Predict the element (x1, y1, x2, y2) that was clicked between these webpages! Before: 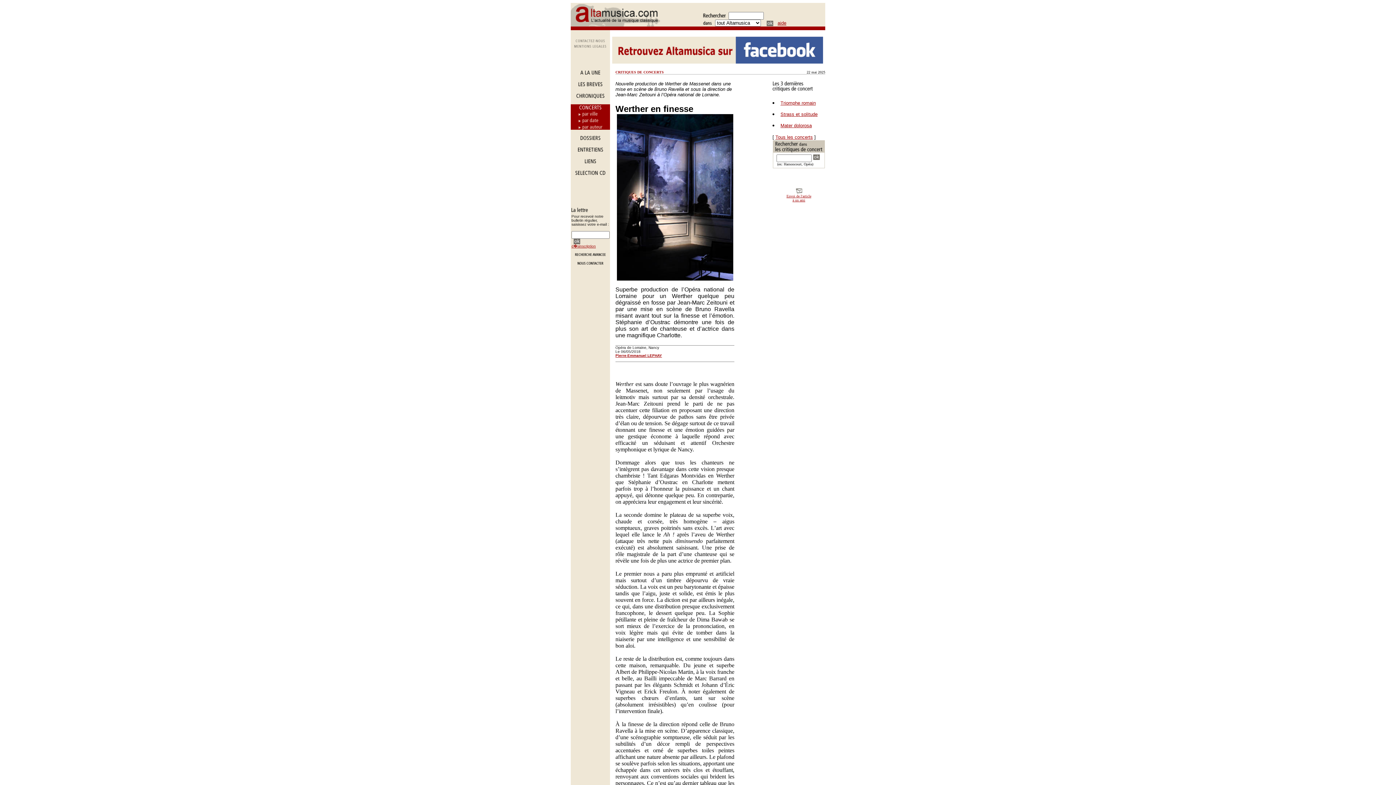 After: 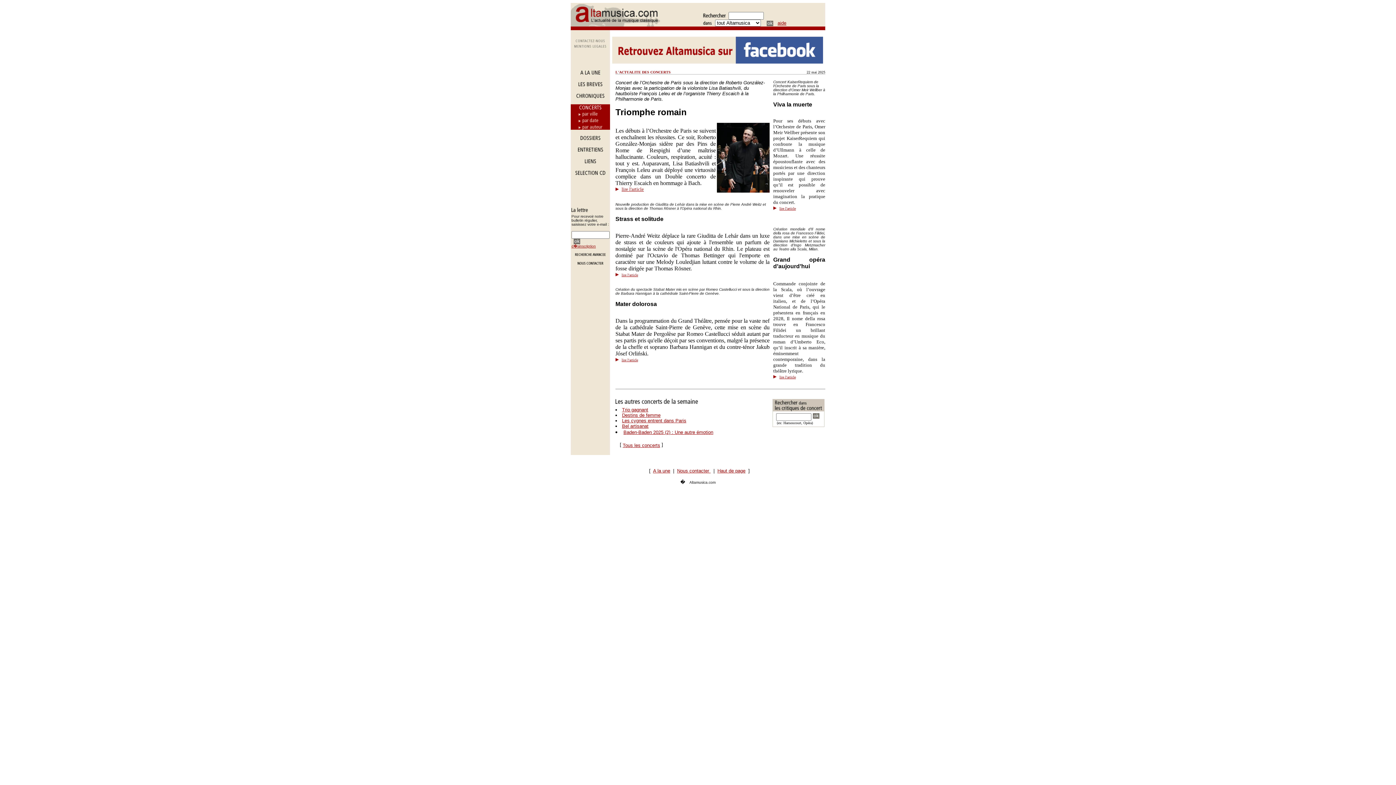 Action: bbox: (570, 105, 610, 112)